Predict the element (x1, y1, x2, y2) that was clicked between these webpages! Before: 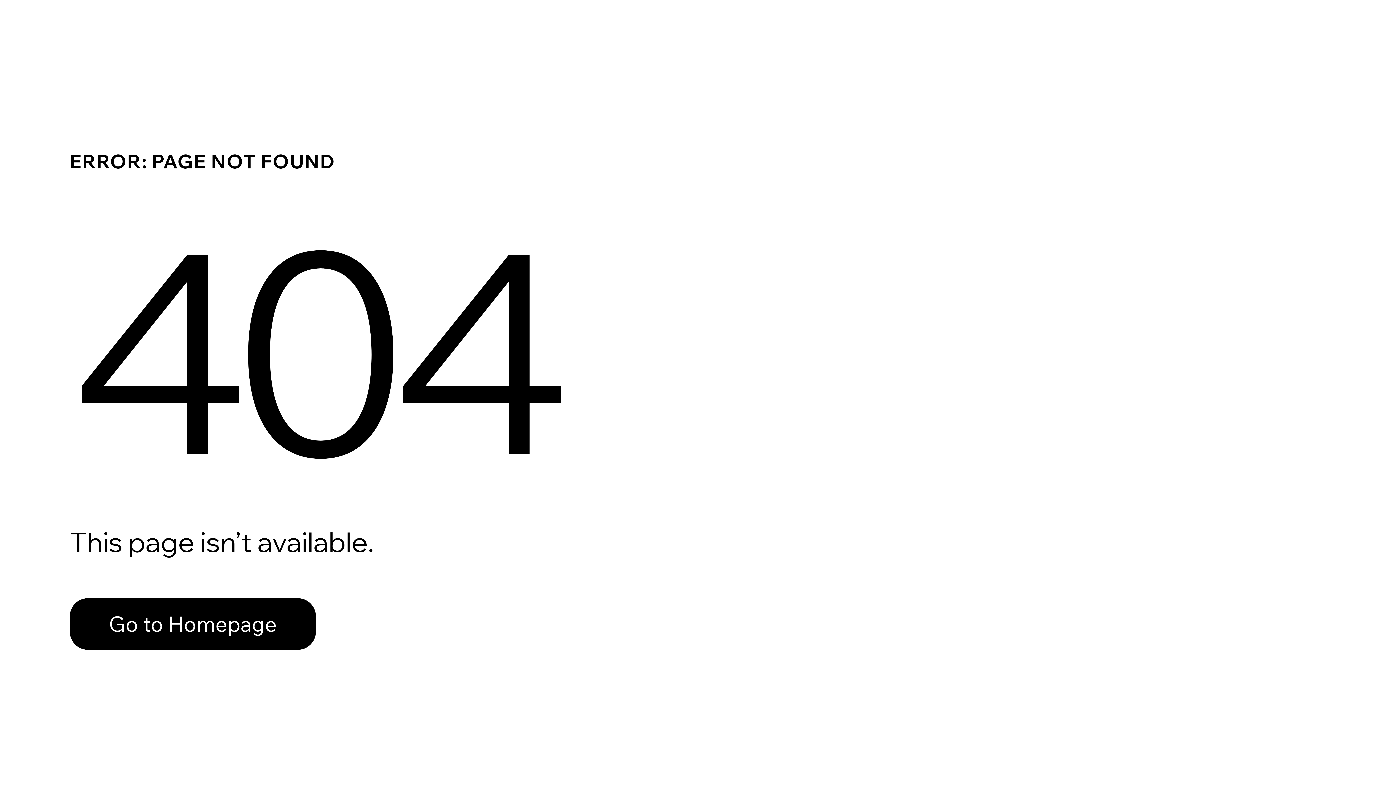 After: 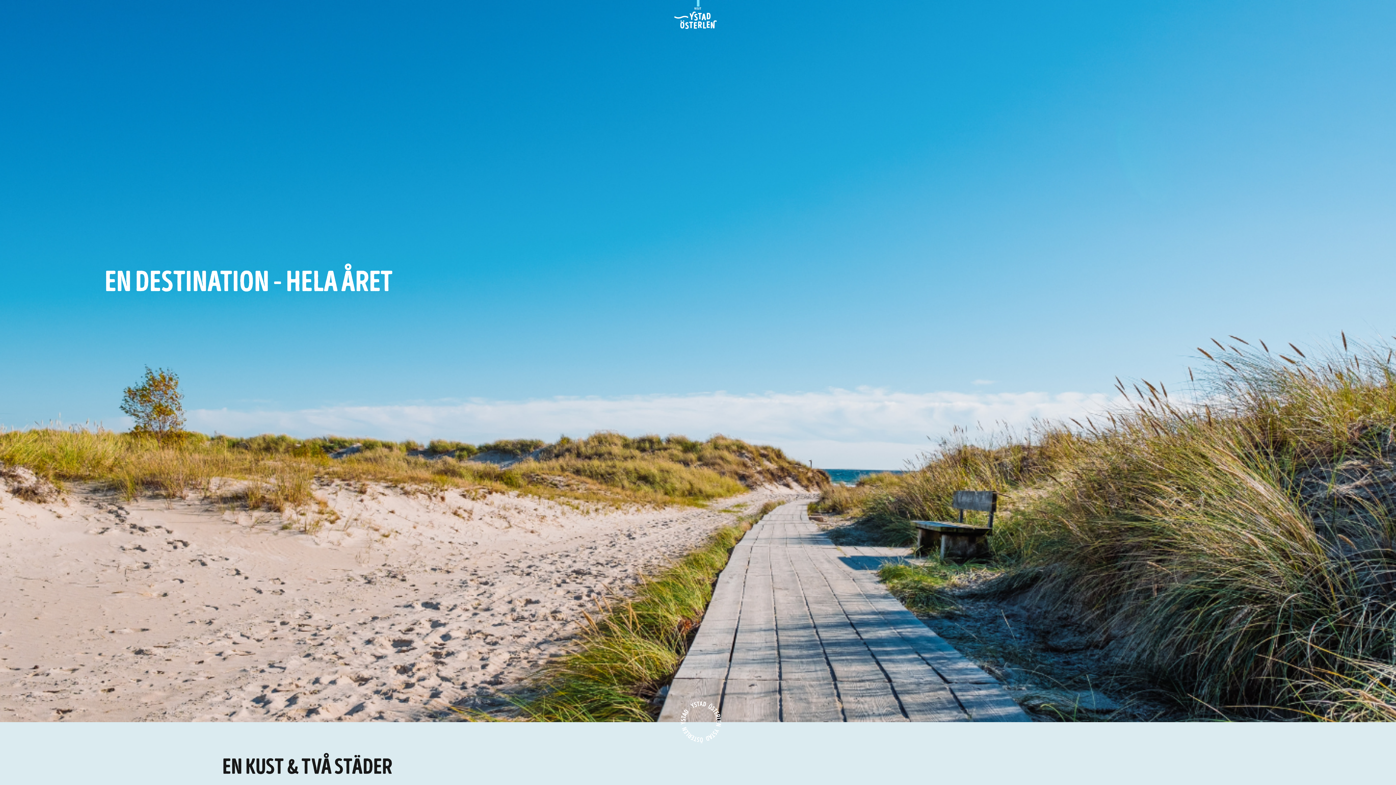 Action: label: Go to Homepage bbox: (69, 582, 768, 659)